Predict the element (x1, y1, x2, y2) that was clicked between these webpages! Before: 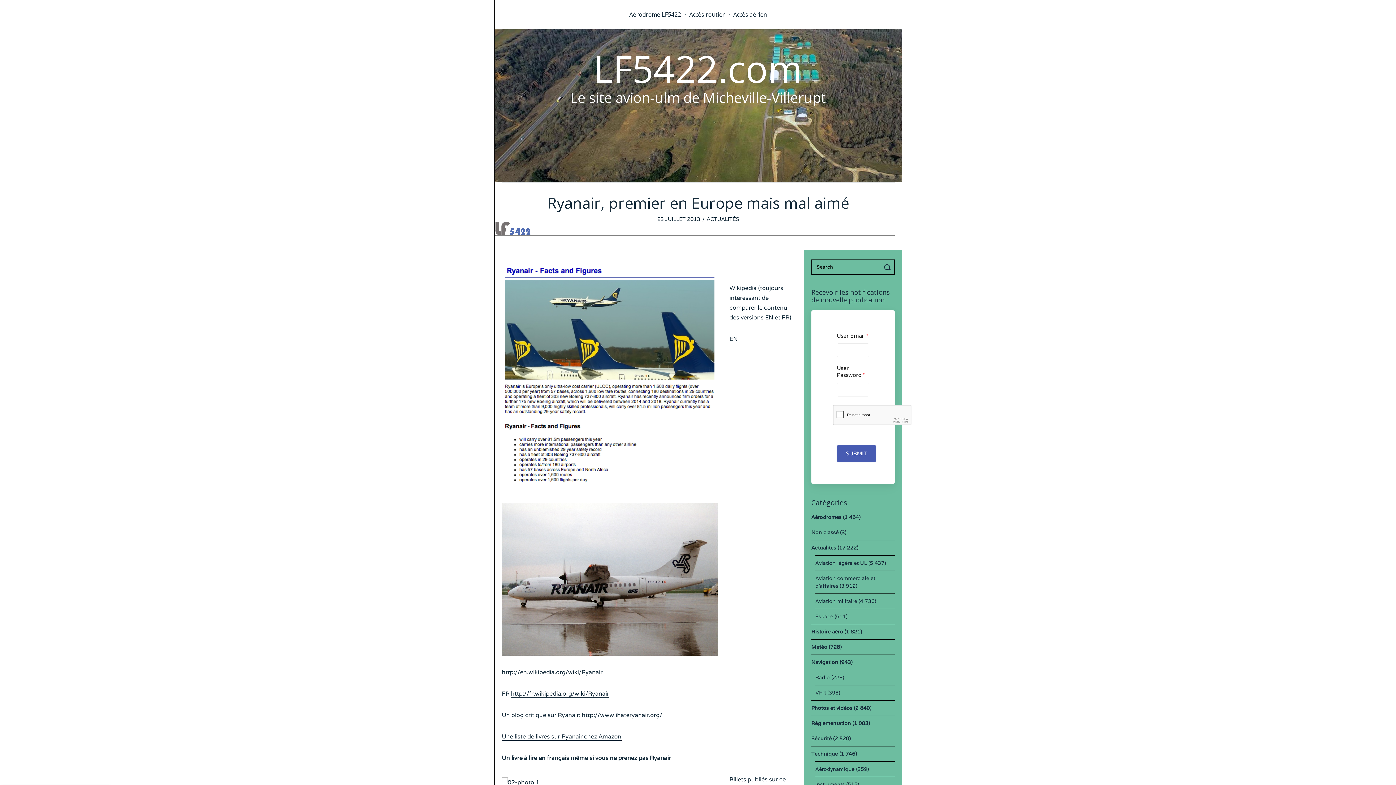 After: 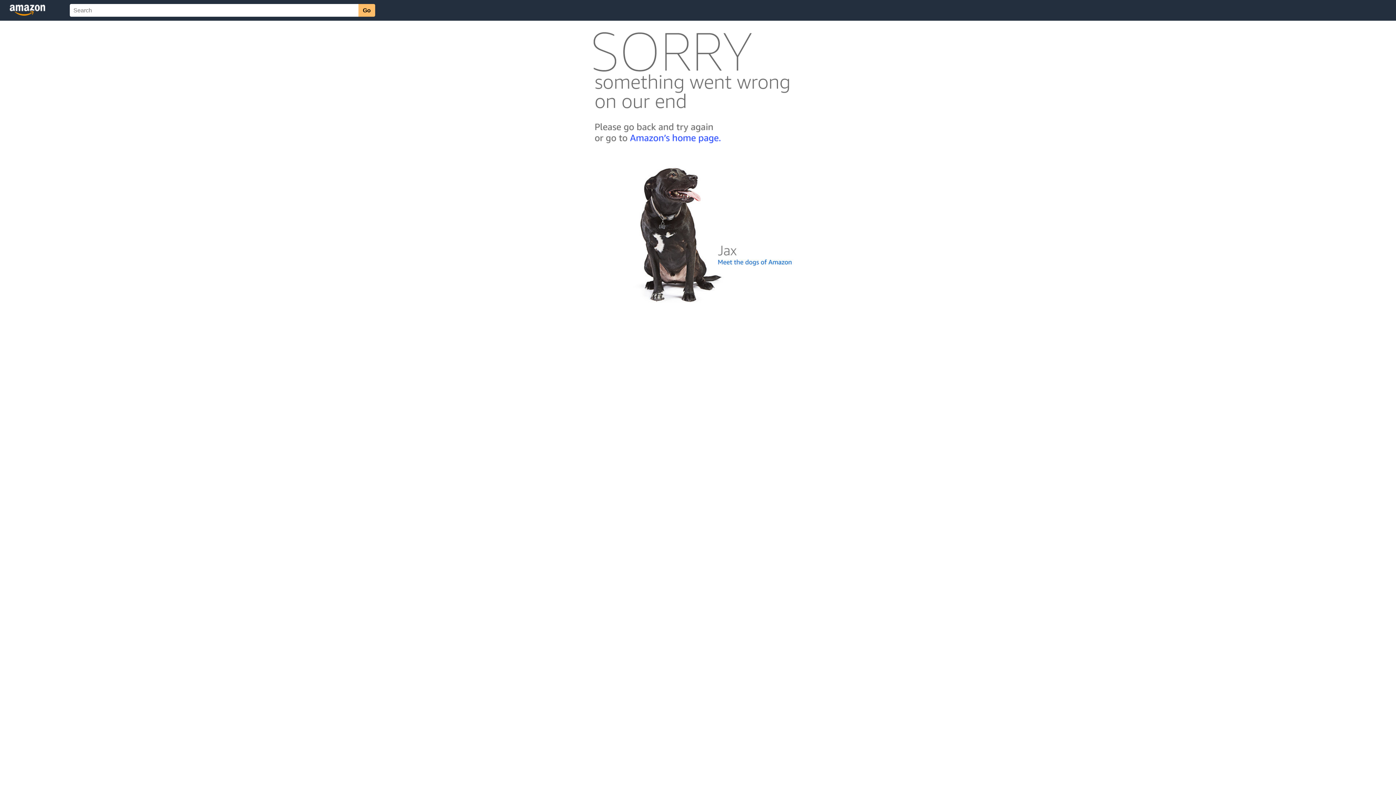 Action: bbox: (502, 733, 621, 741) label: Une liste de livres sur Ryanair chez Amazon